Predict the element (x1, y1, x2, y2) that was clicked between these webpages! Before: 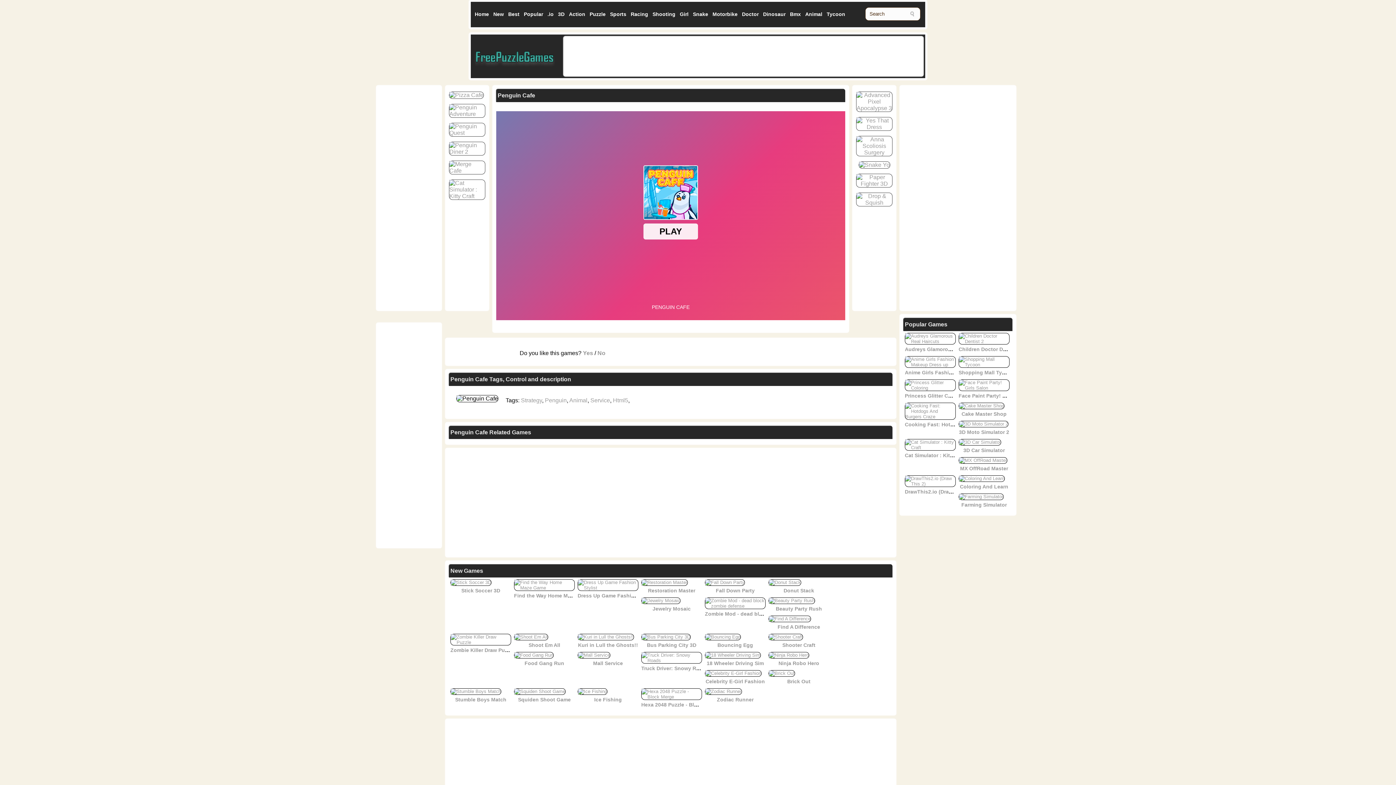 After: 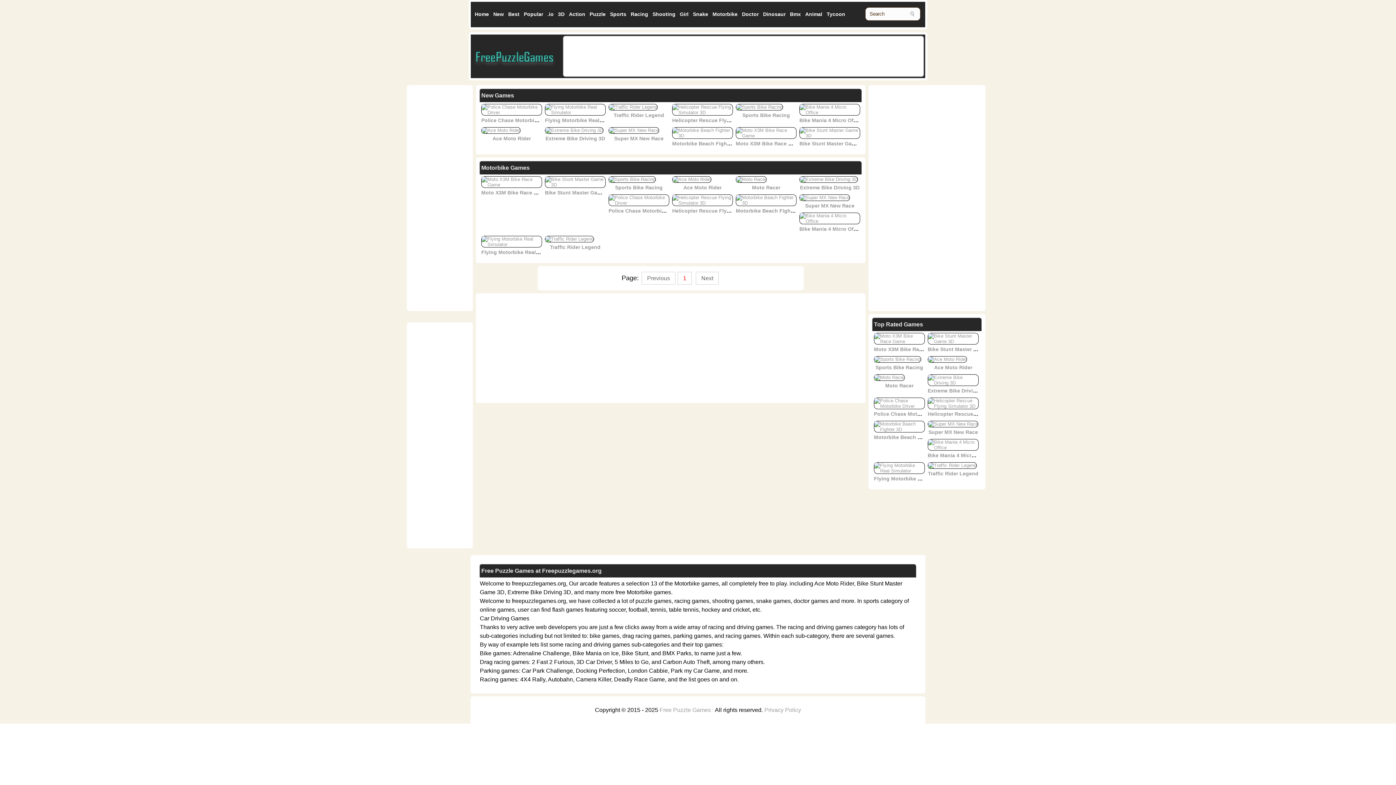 Action: bbox: (712, 5, 737, 23) label: Motorbike